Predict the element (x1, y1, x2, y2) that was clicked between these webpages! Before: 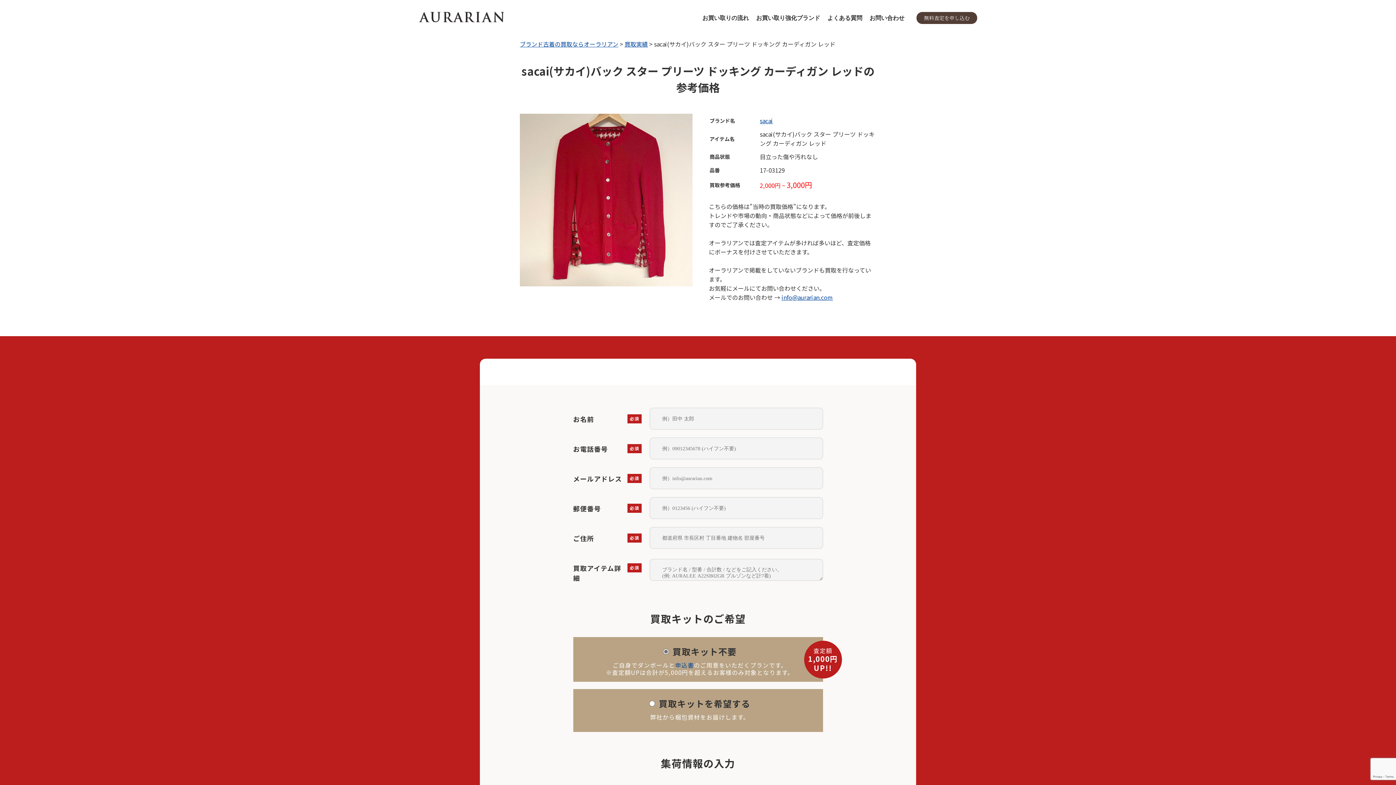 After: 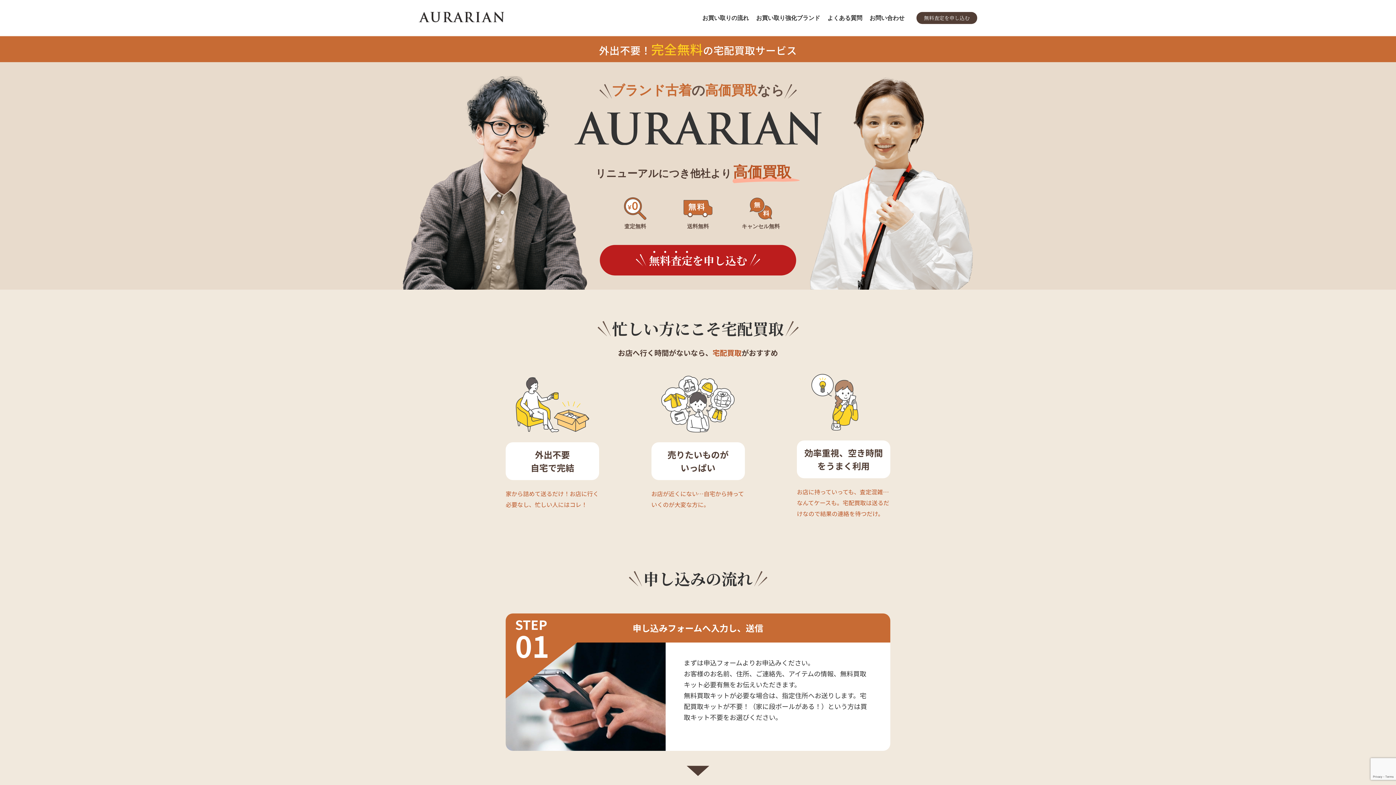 Action: bbox: (418, 17, 504, 23)